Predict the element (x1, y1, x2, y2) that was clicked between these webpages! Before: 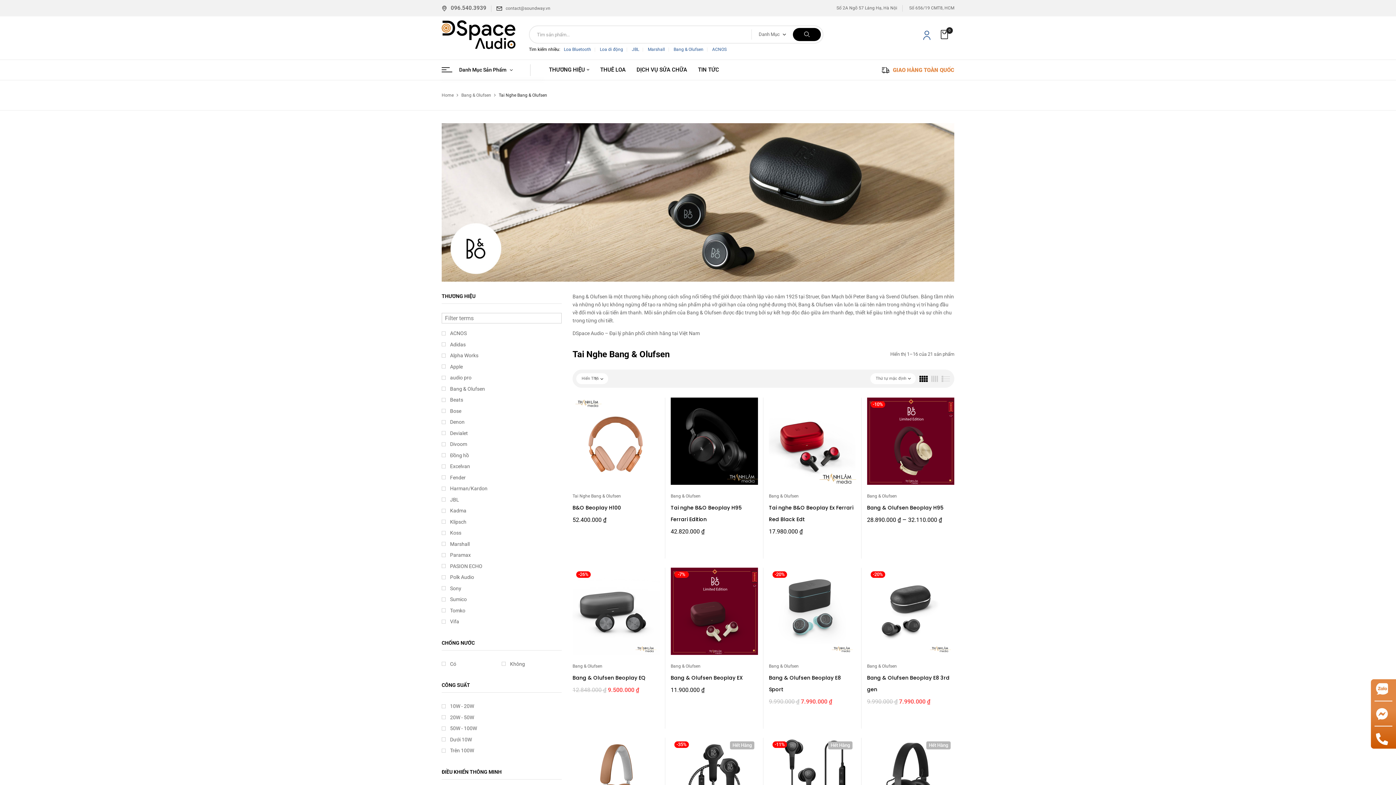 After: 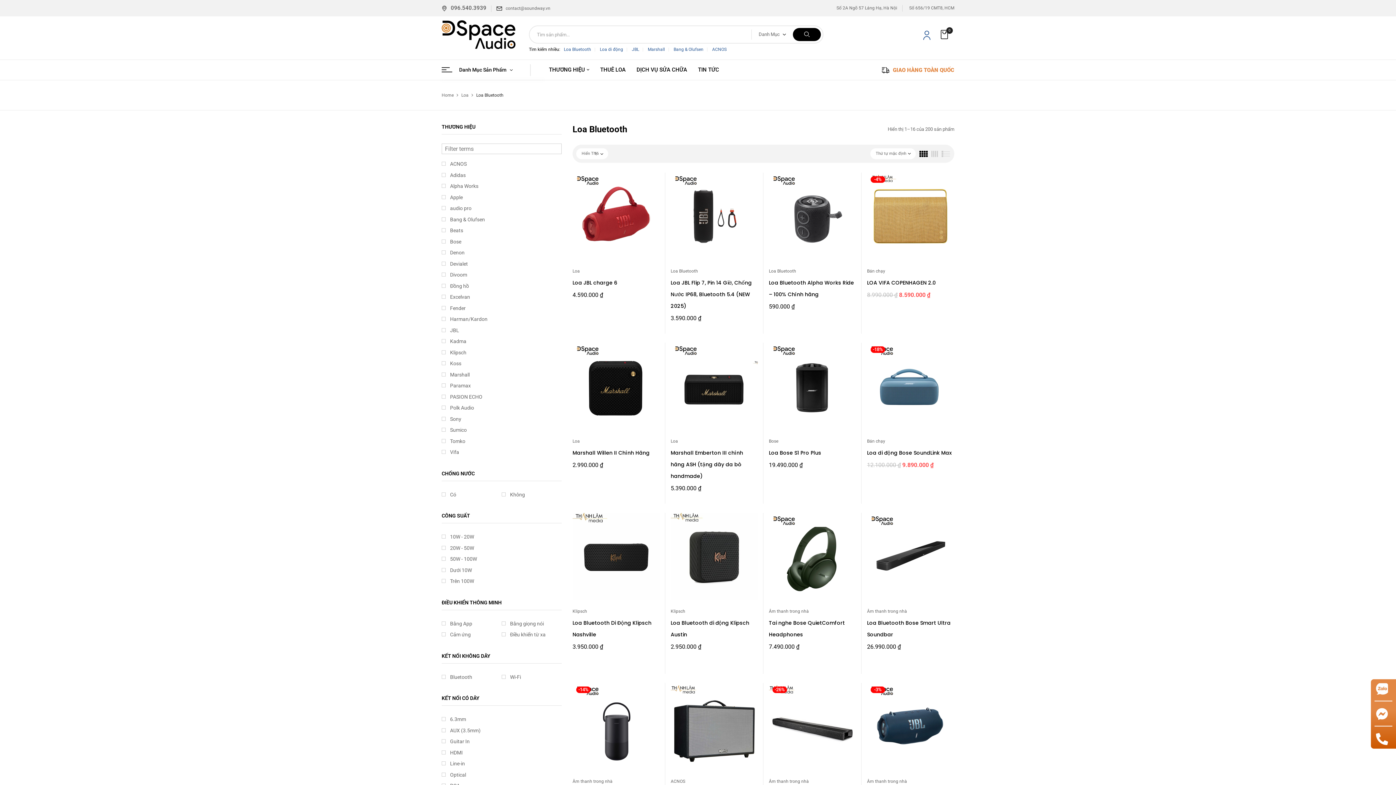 Action: label: Loa Bluetooth bbox: (564, 46, 591, 52)